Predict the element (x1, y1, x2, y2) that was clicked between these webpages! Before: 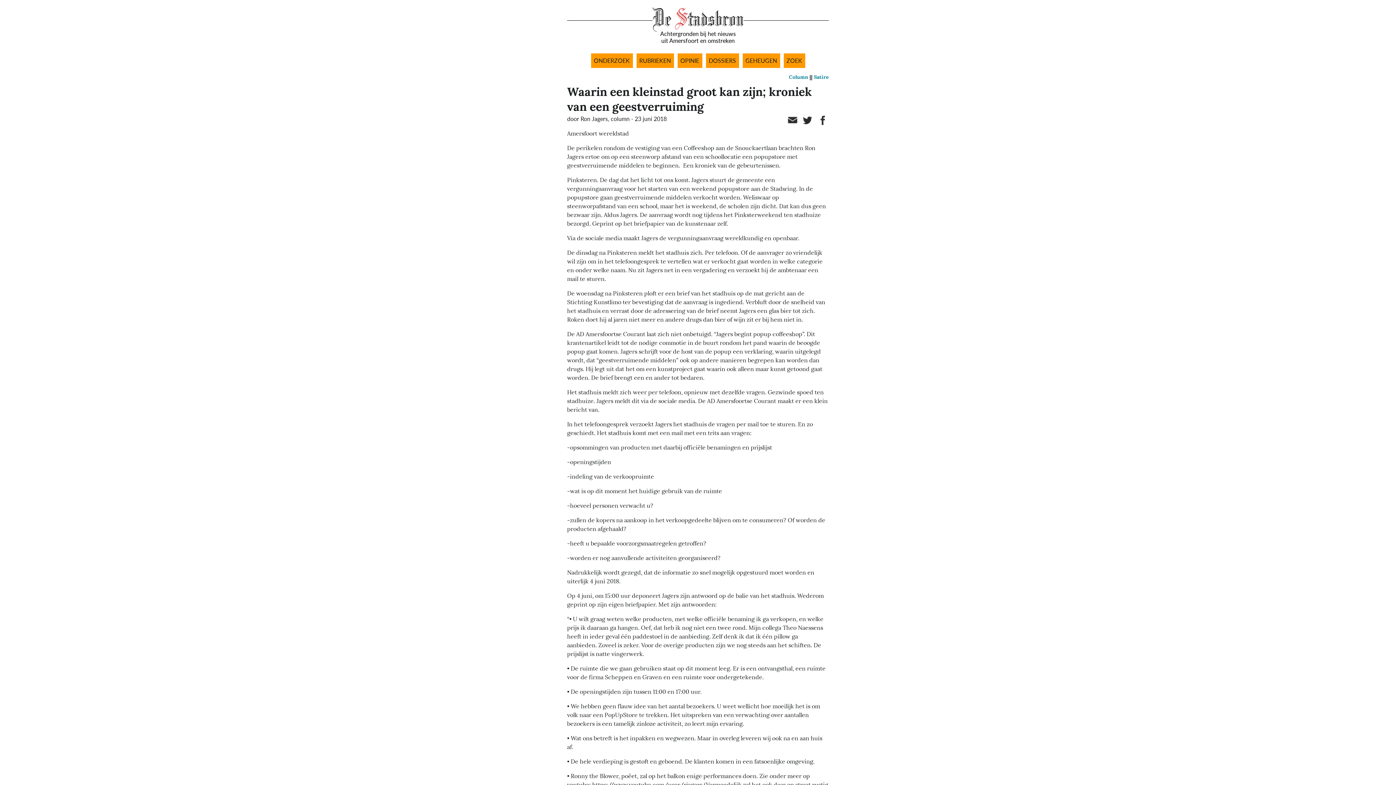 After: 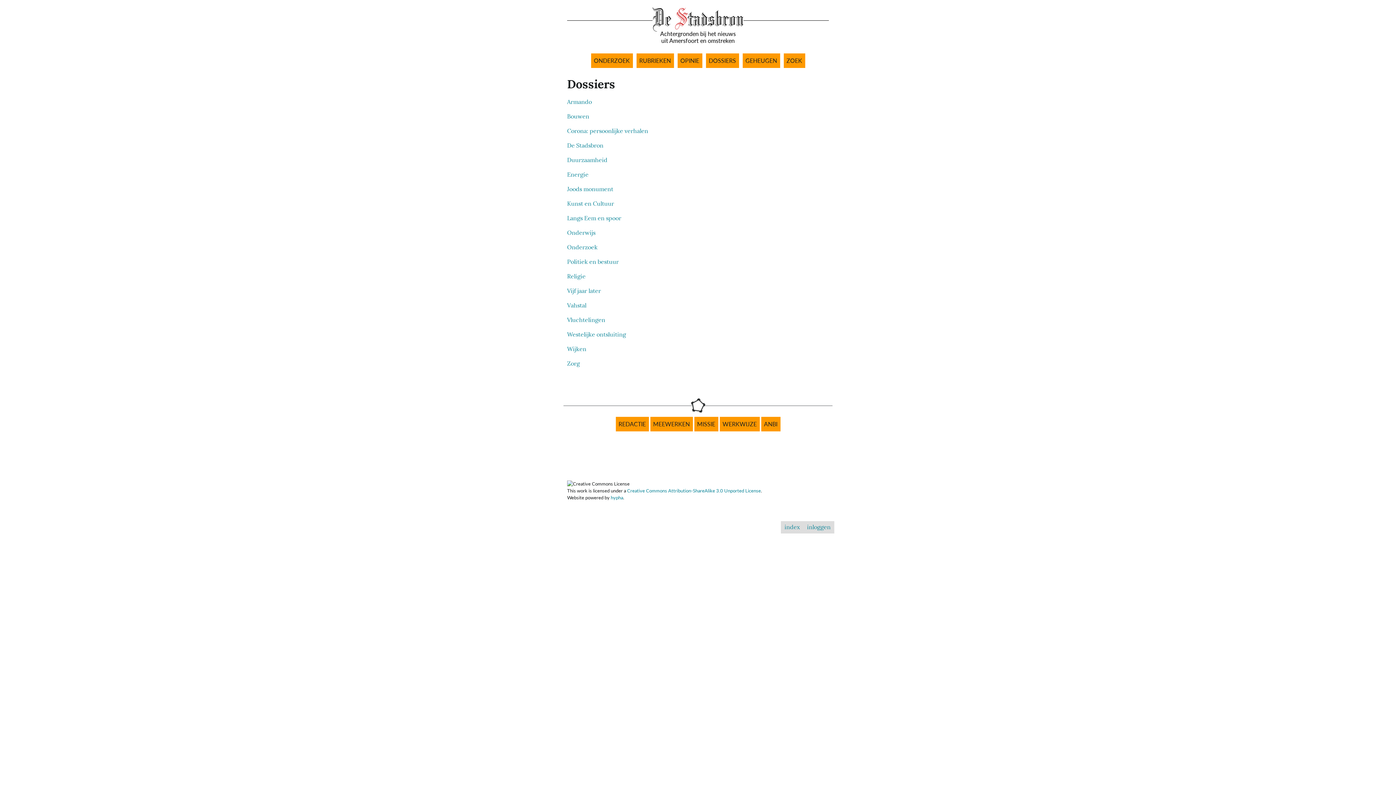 Action: bbox: (706, 53, 739, 68) label: DOSSIERS